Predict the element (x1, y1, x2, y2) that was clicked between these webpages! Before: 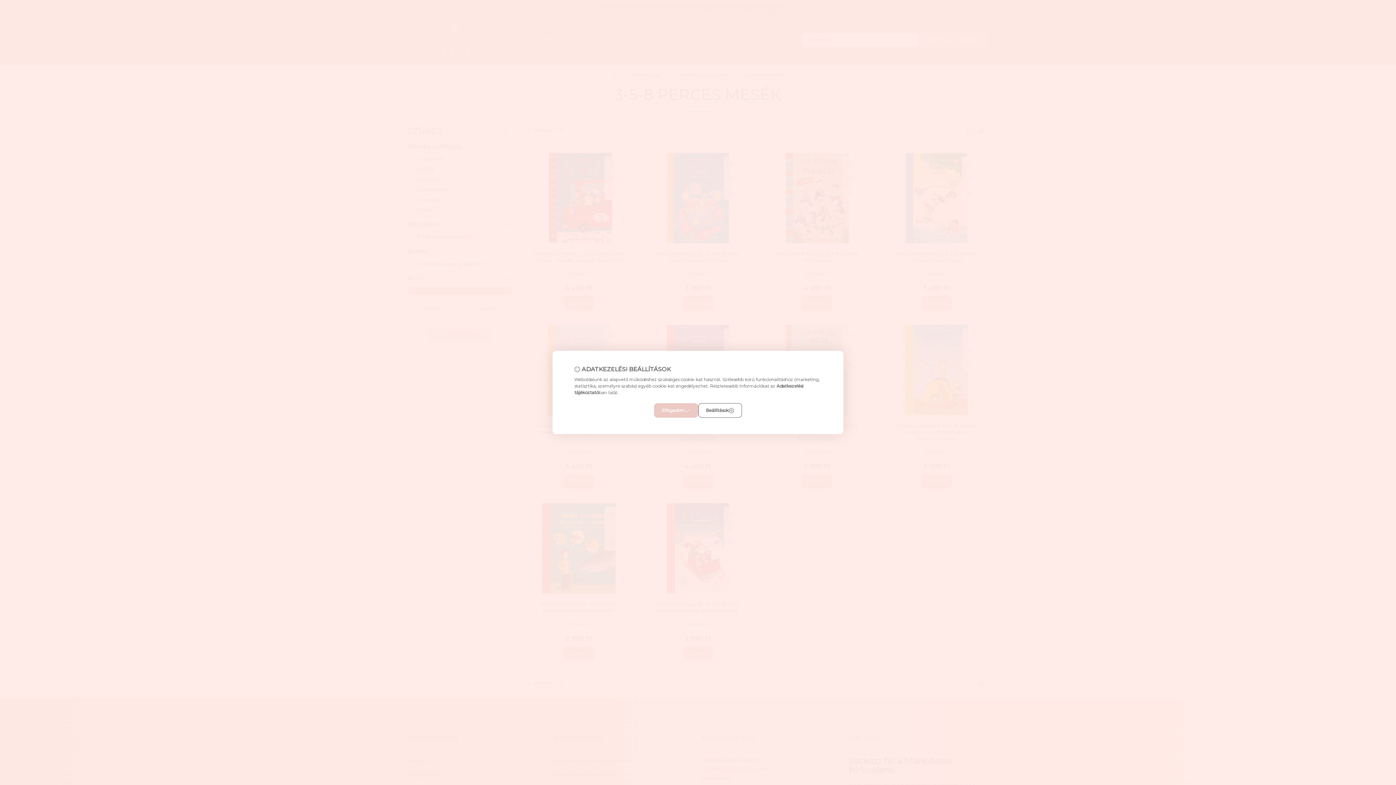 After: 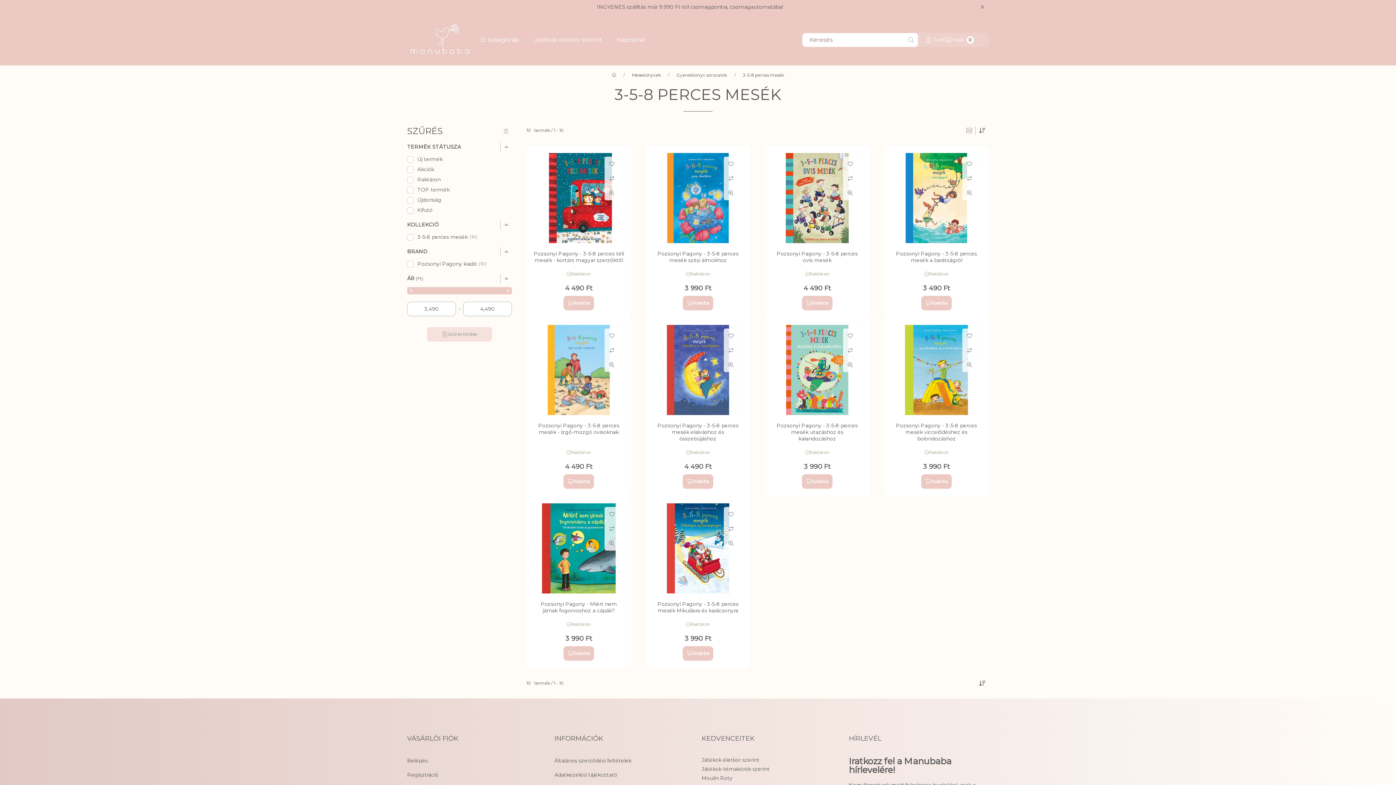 Action: bbox: (654, 403, 698, 418) label: Elfogadom